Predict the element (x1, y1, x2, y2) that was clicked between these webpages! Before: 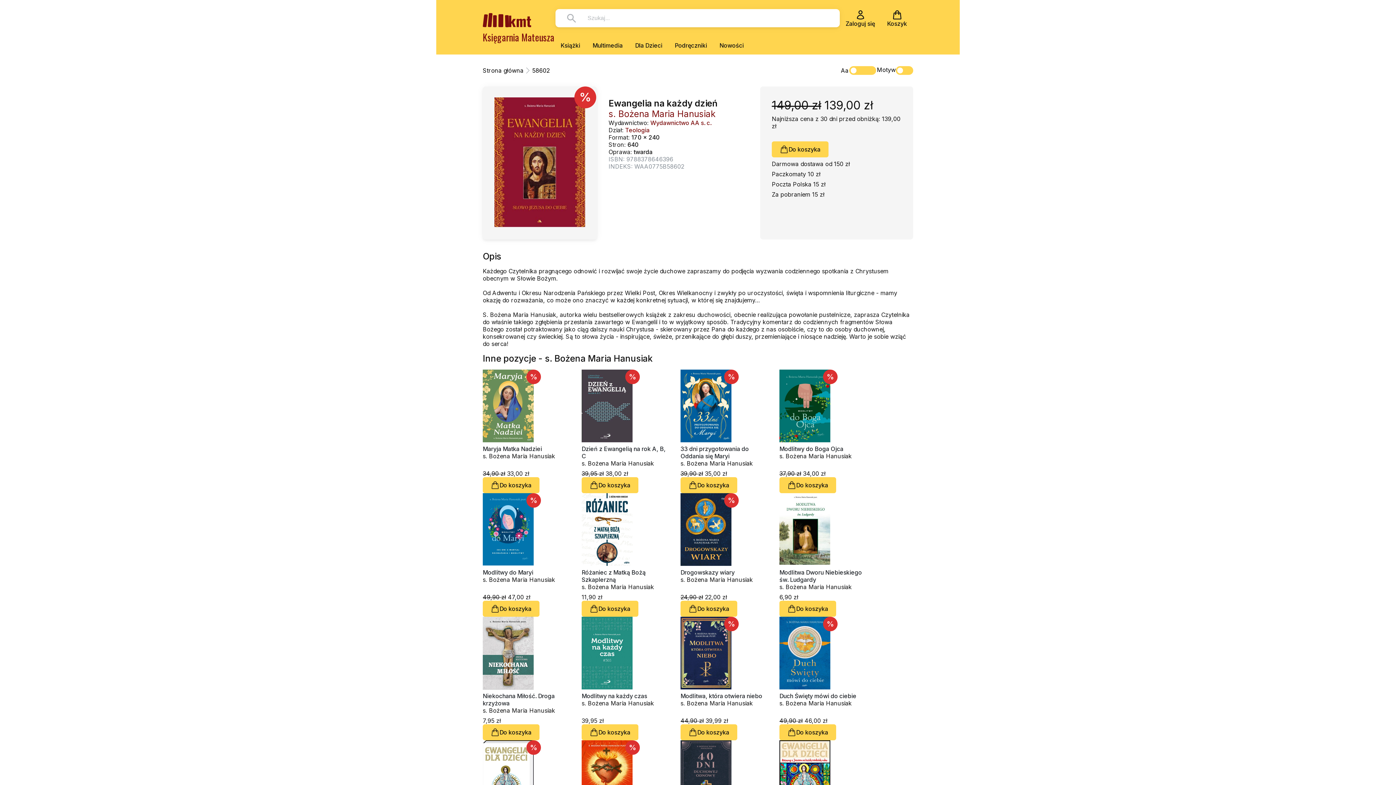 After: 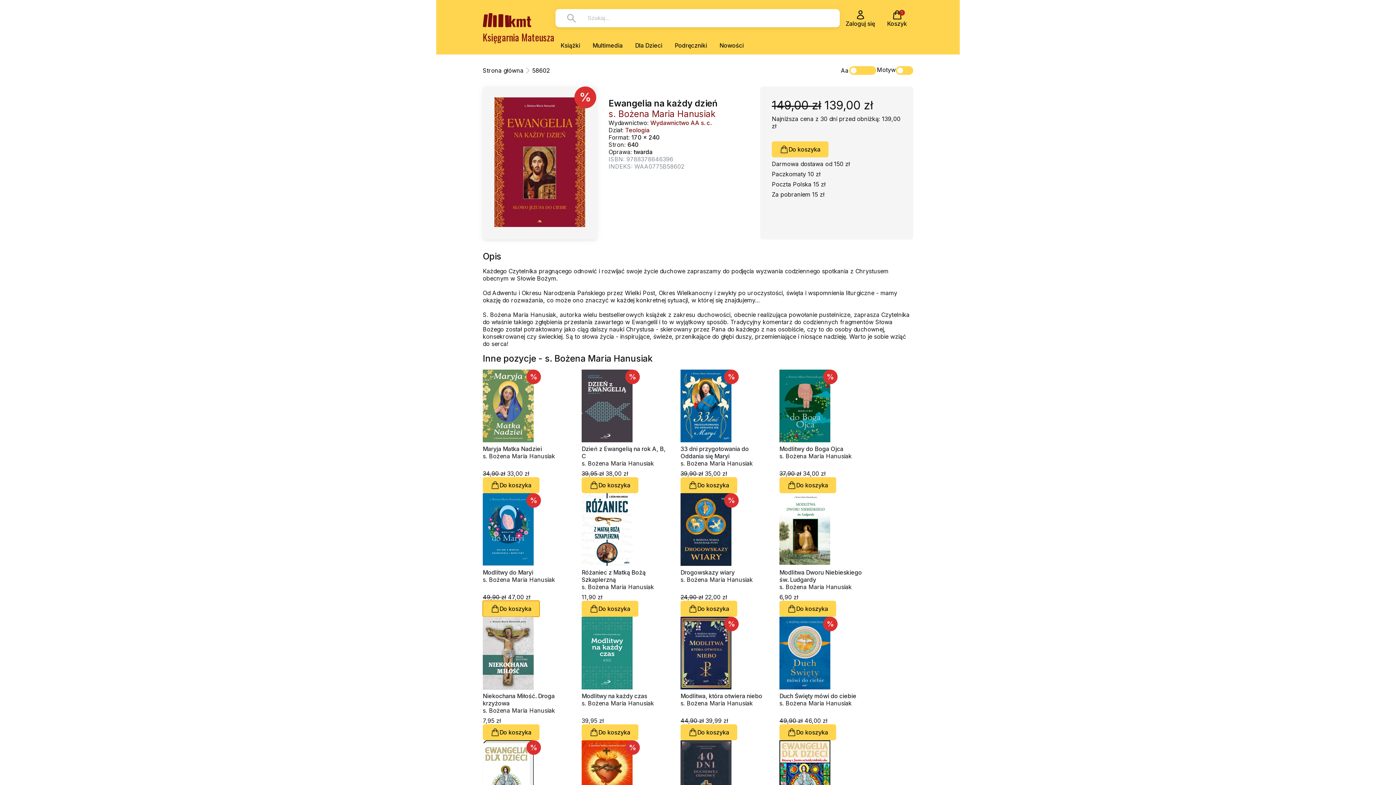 Action: label: Do koszyka bbox: (482, 601, 539, 617)